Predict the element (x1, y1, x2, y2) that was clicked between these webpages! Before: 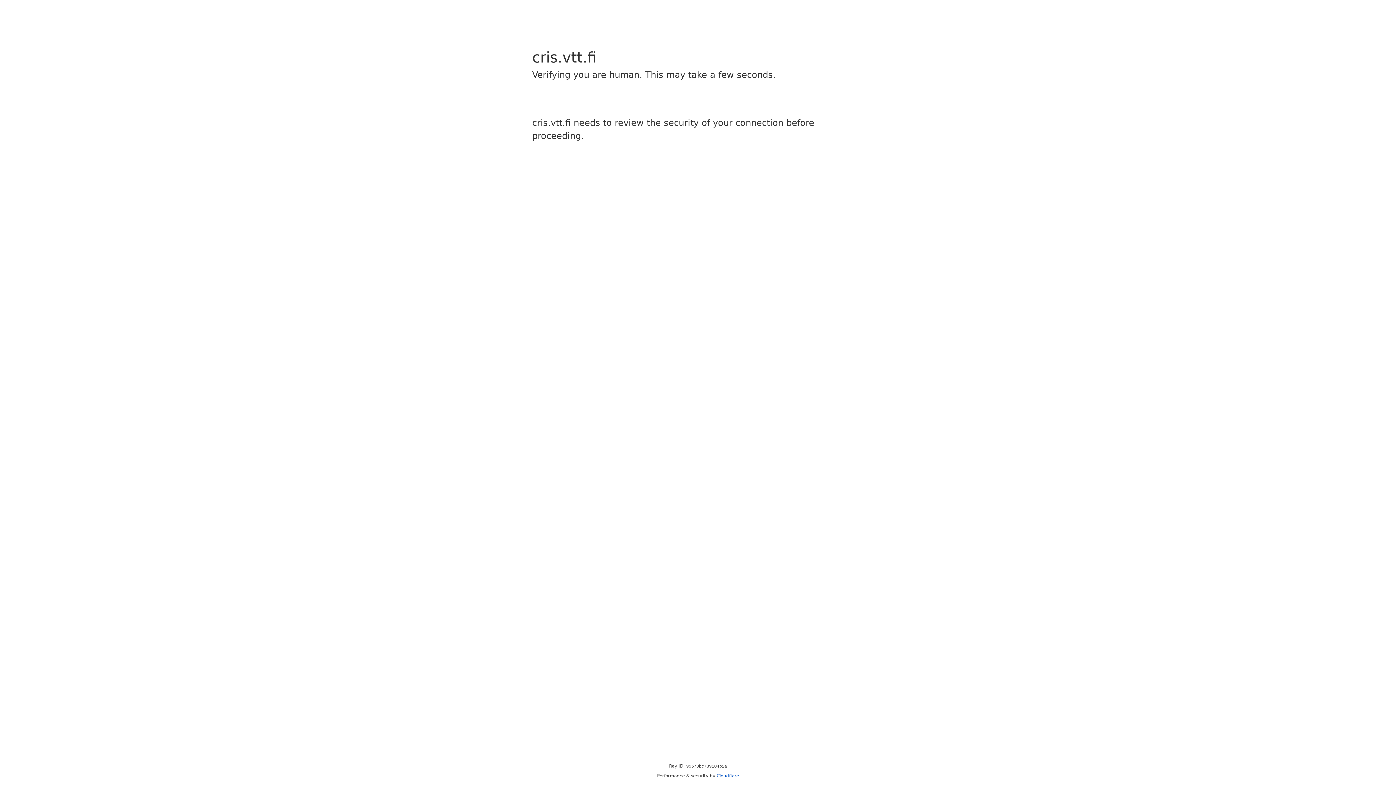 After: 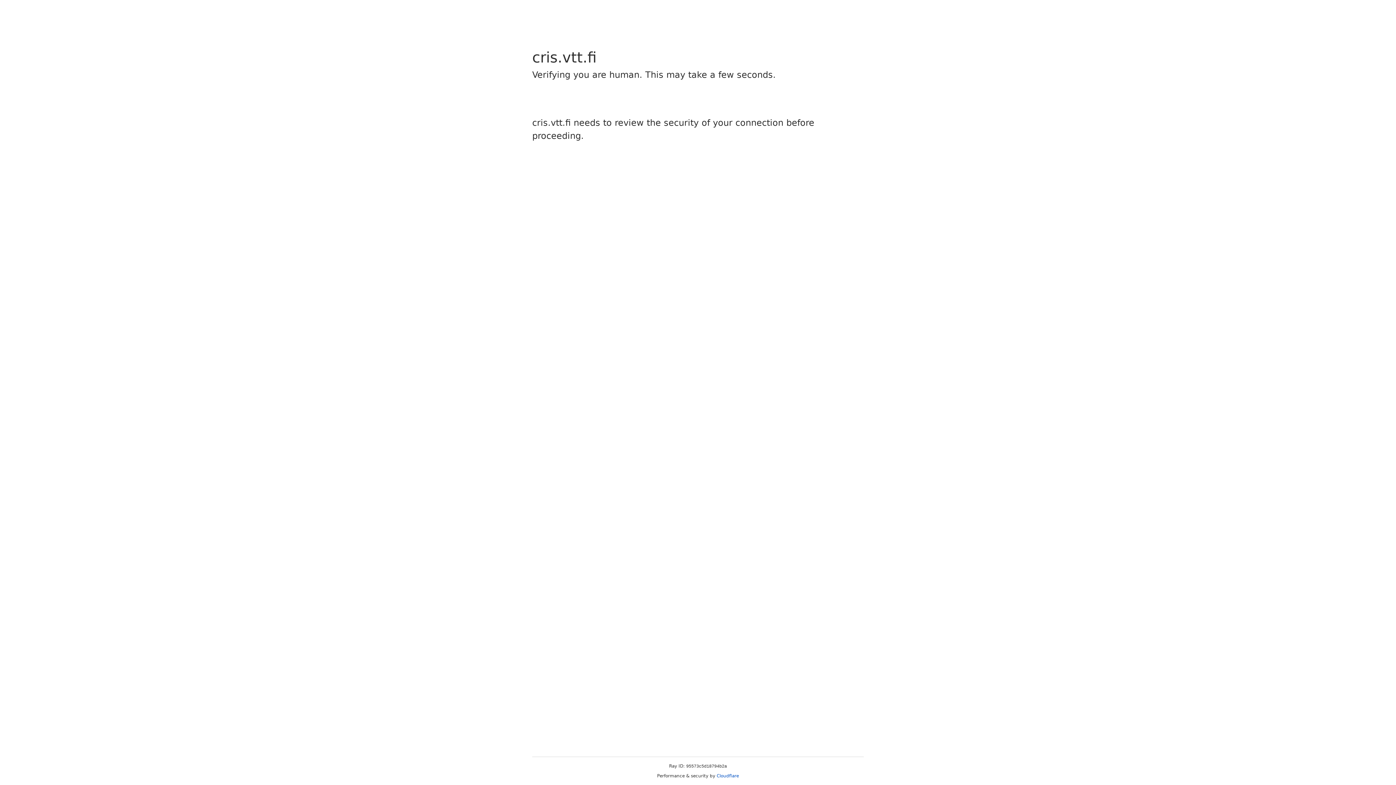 Action: label: Cloudflare bbox: (716, 773, 739, 778)